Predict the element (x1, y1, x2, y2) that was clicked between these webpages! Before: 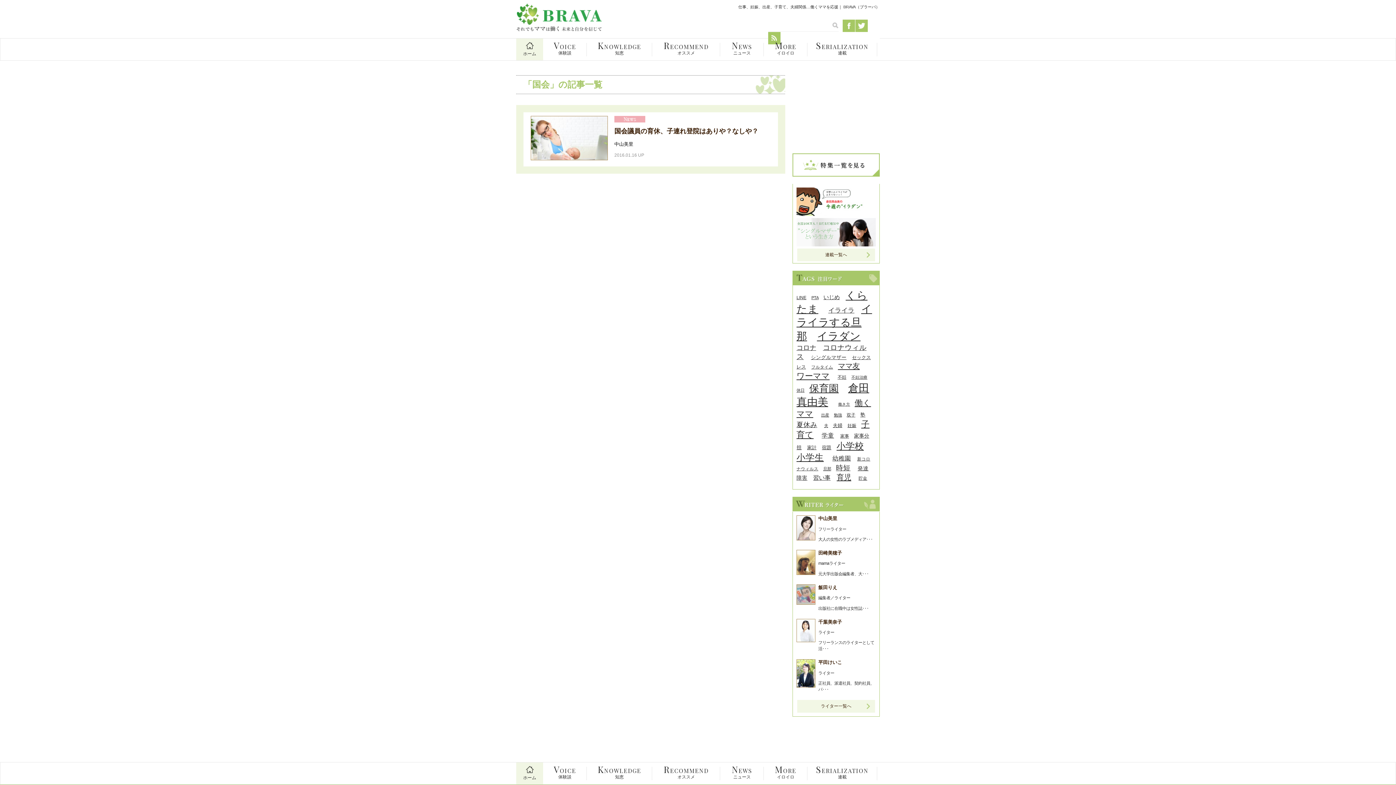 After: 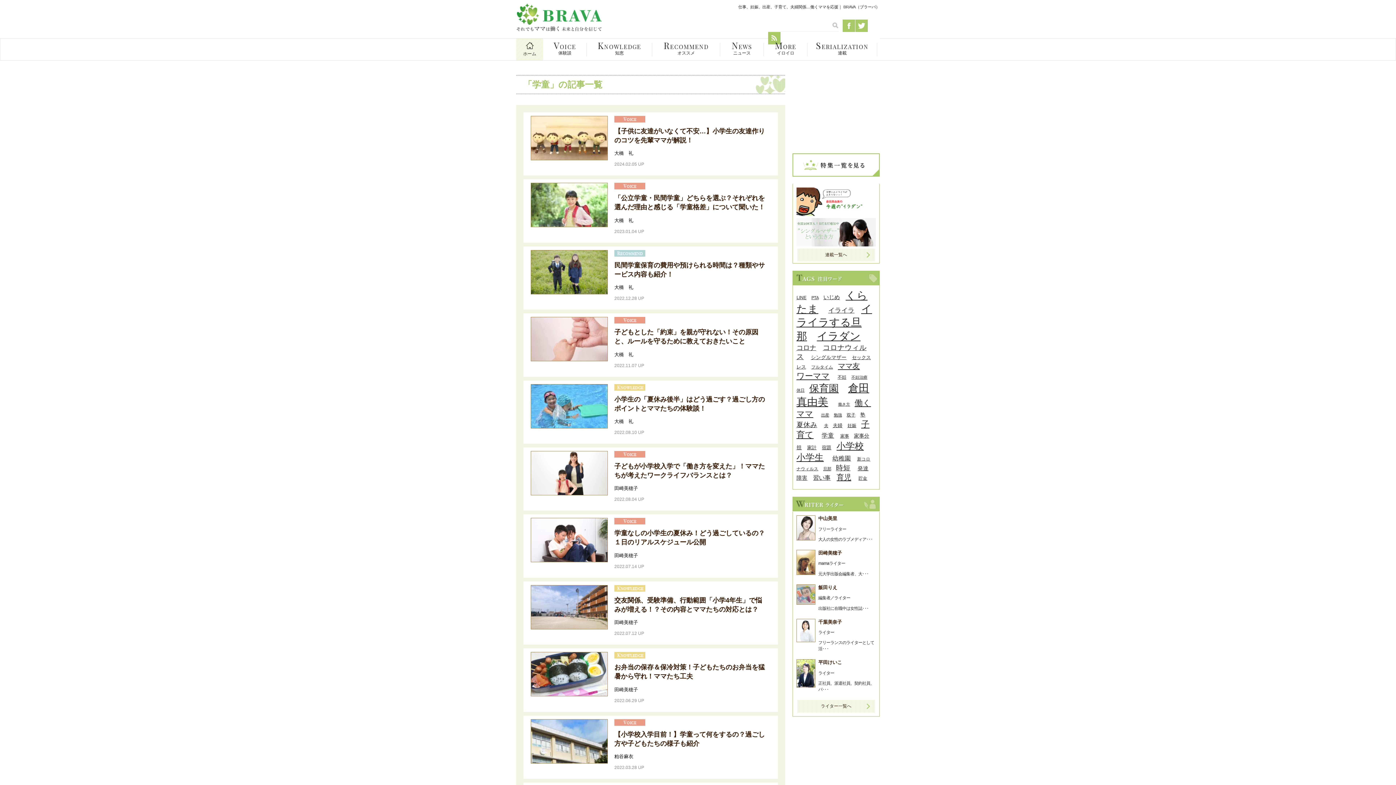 Action: label: 学童 (45個の項目) bbox: (821, 432, 834, 439)